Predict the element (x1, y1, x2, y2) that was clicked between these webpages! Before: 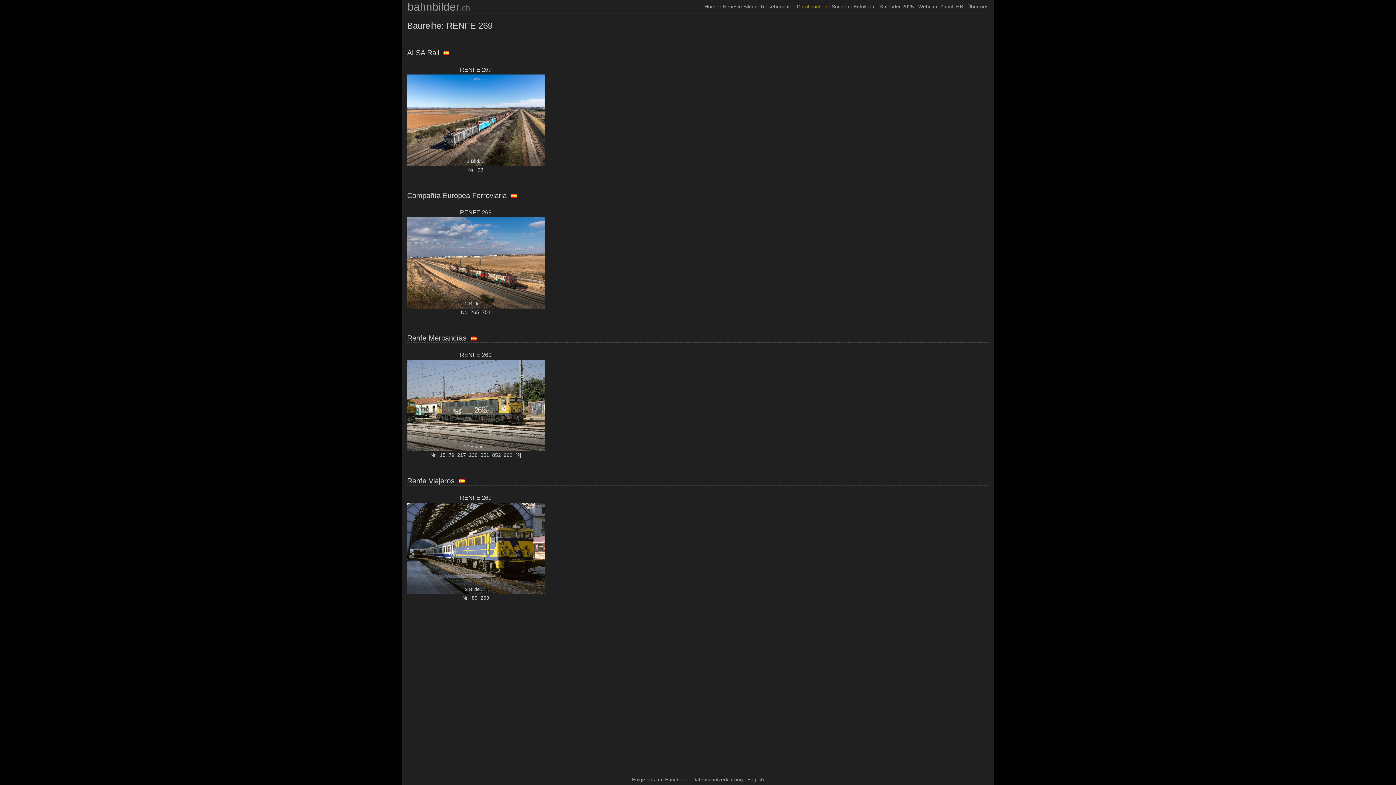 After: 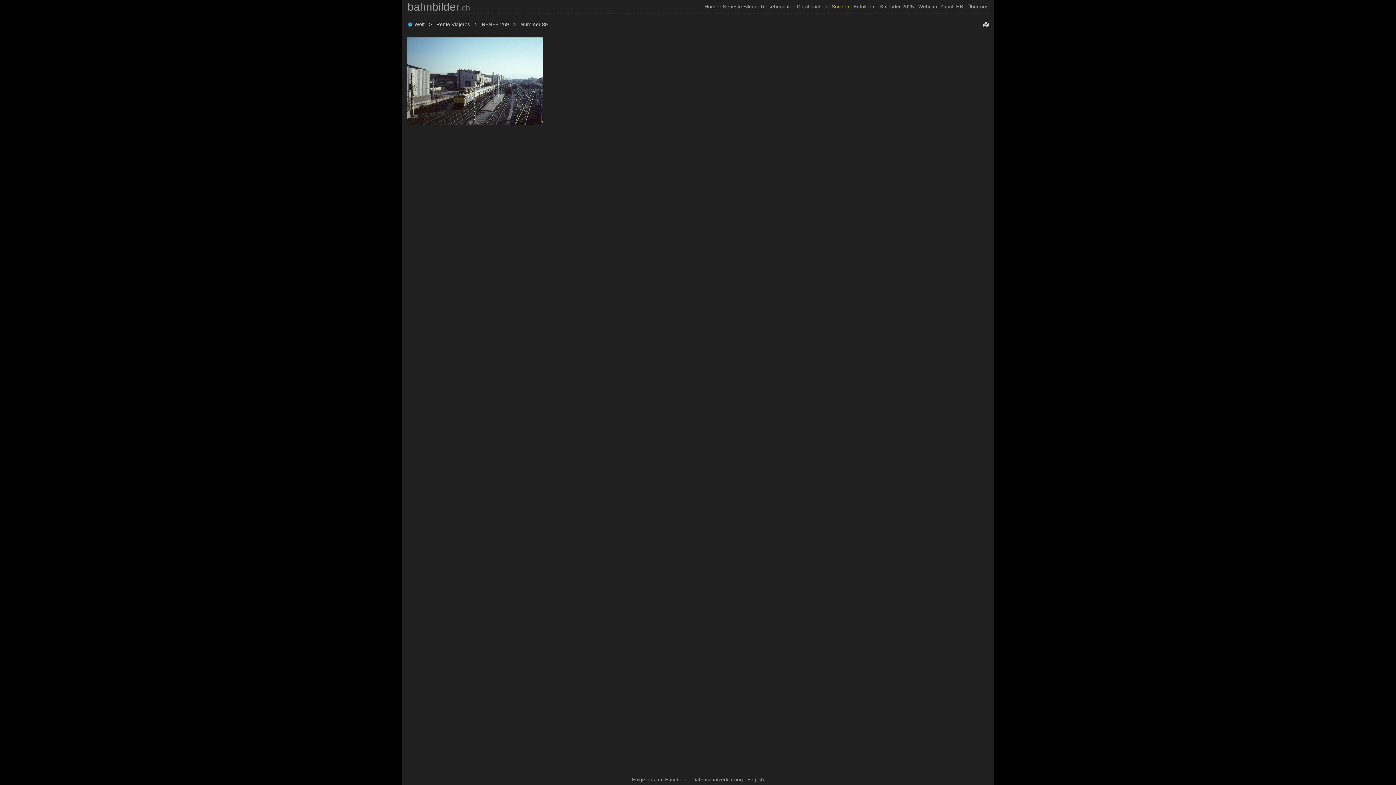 Action: bbox: (471, 595, 477, 600) label: 89